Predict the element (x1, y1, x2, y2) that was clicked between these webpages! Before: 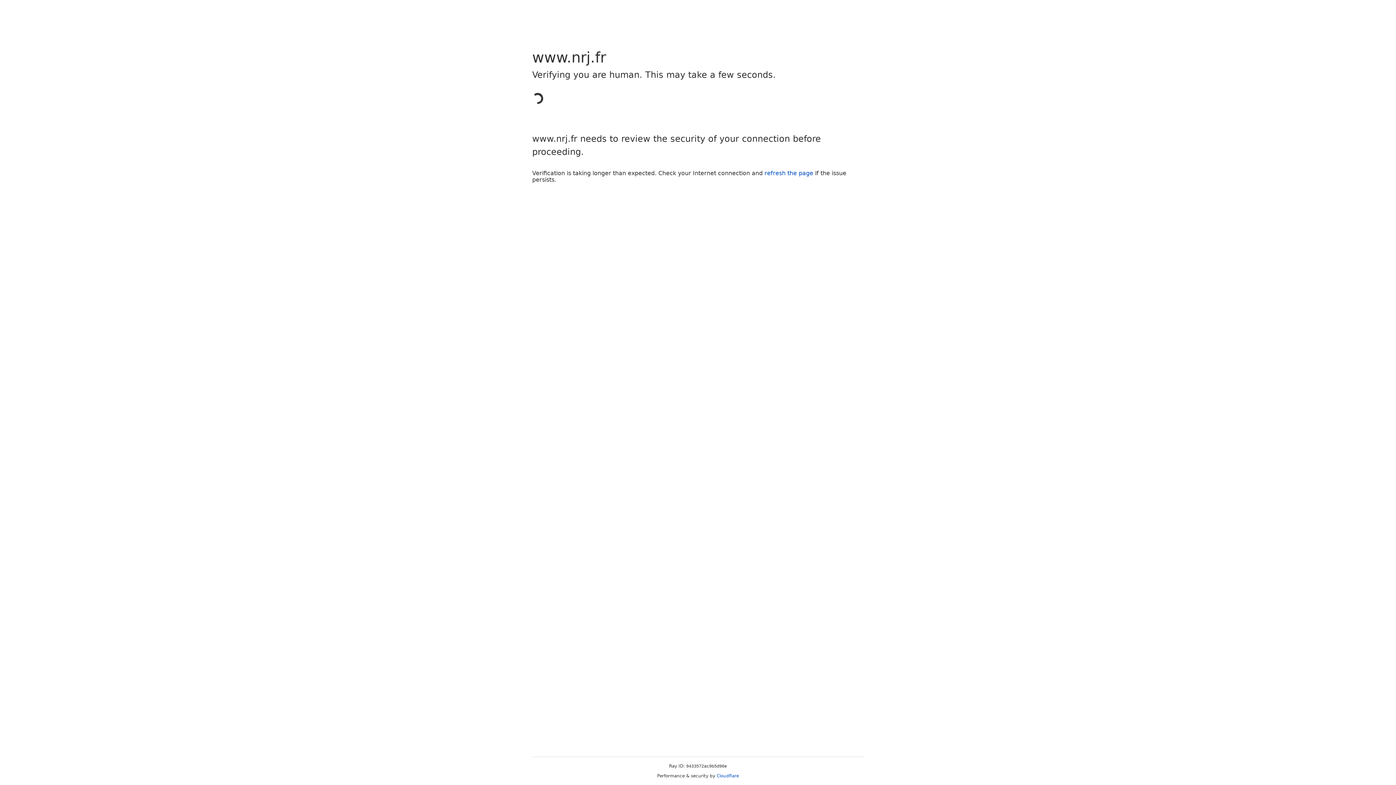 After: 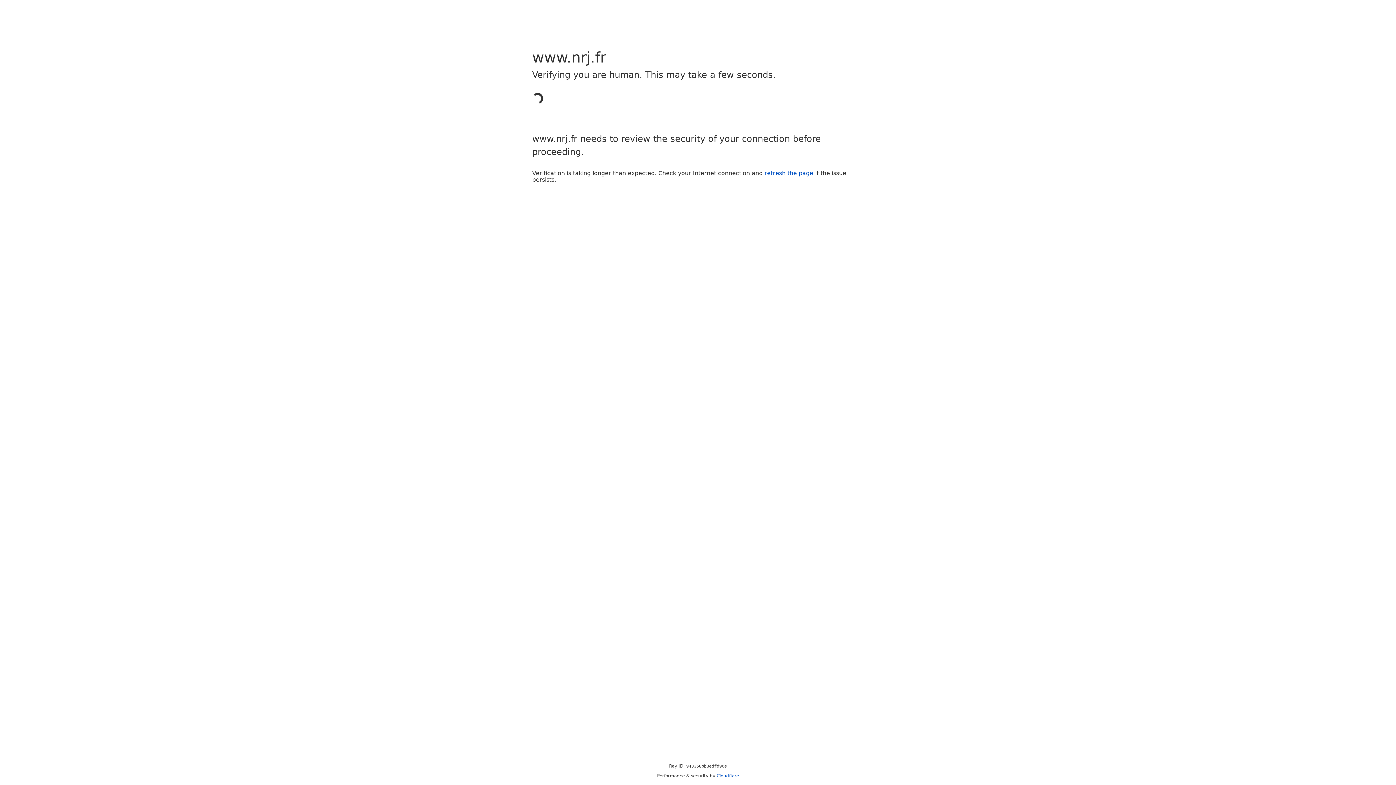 Action: label: refresh the page bbox: (764, 169, 813, 176)